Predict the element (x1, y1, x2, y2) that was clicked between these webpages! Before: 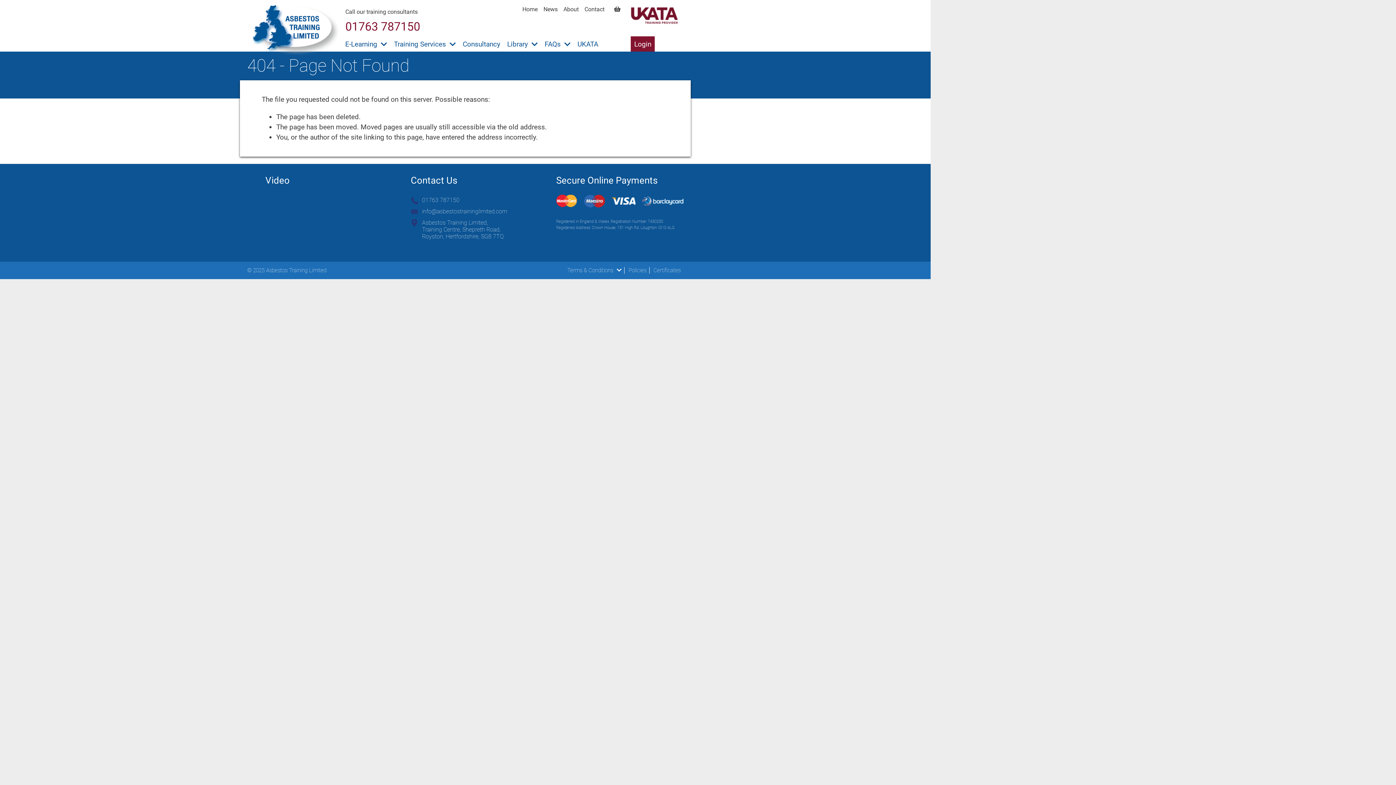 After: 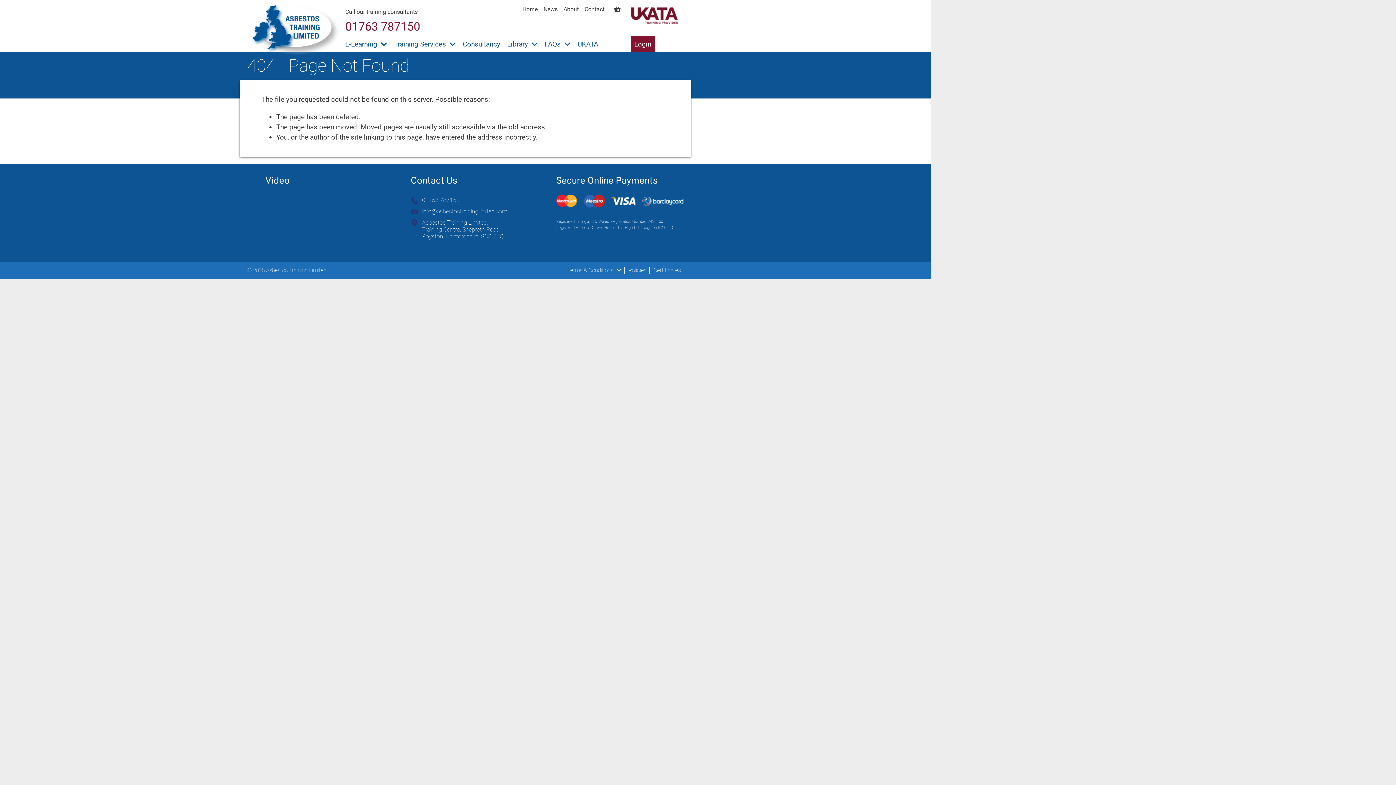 Action: bbox: (345, 19, 423, 33) label: 01763 787150